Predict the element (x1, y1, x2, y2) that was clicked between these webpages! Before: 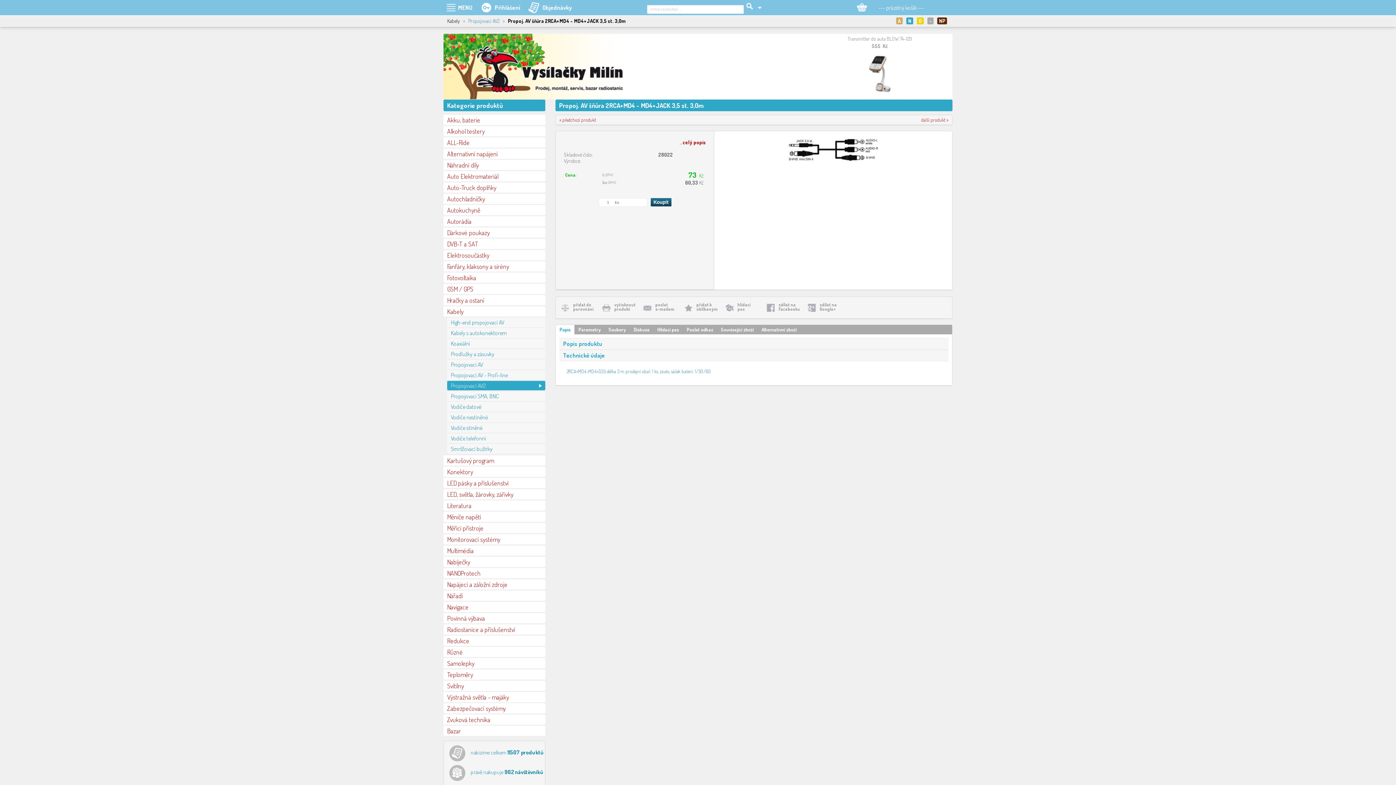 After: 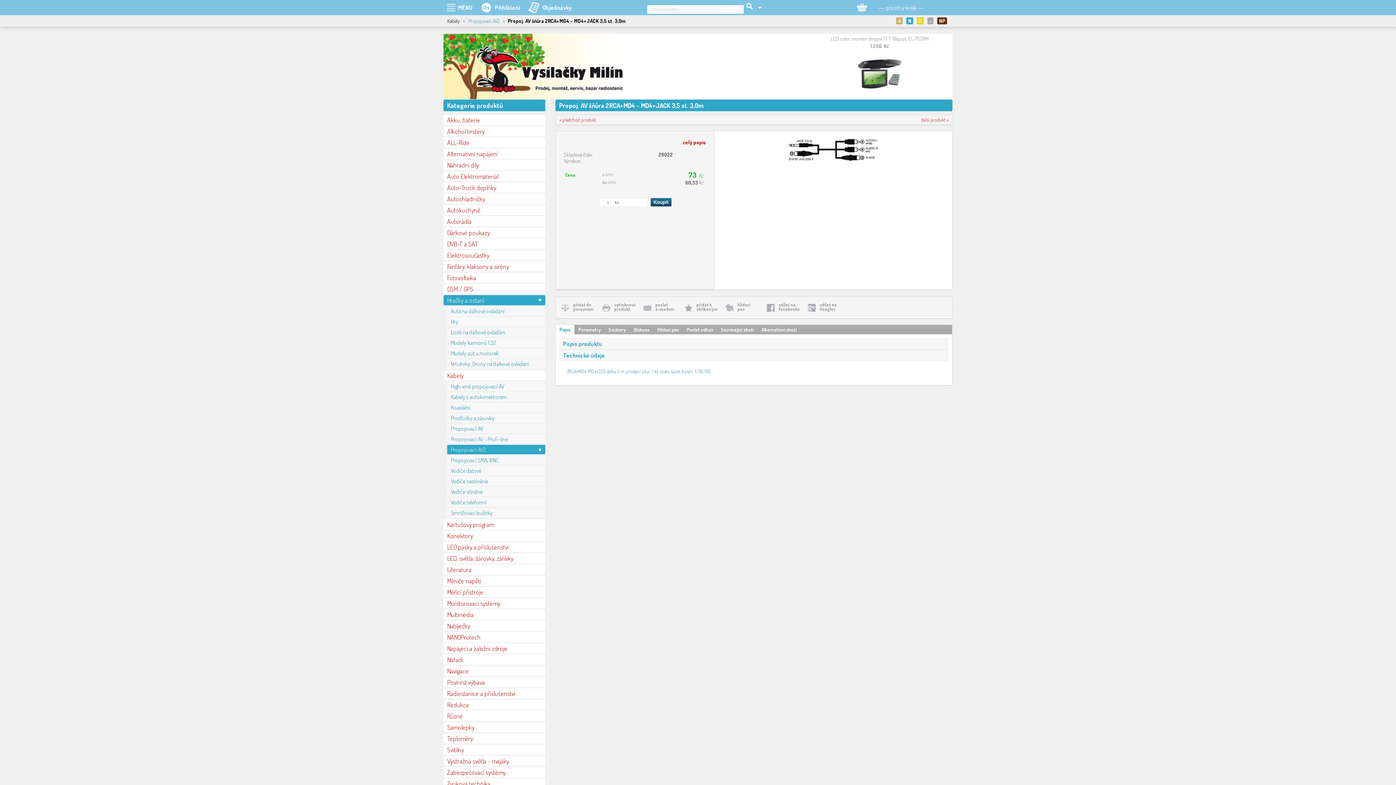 Action: bbox: (443, 295, 545, 305) label: Hračky a ostaní